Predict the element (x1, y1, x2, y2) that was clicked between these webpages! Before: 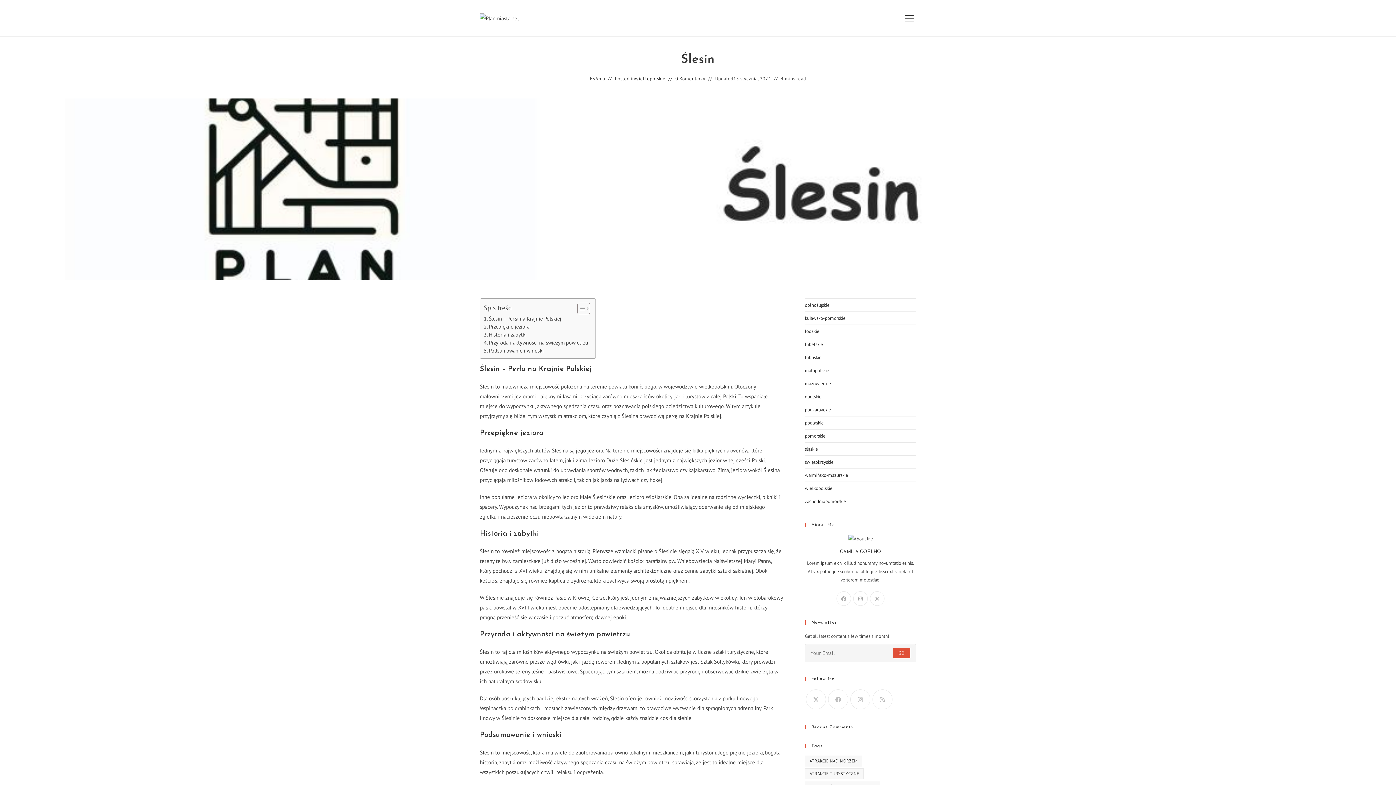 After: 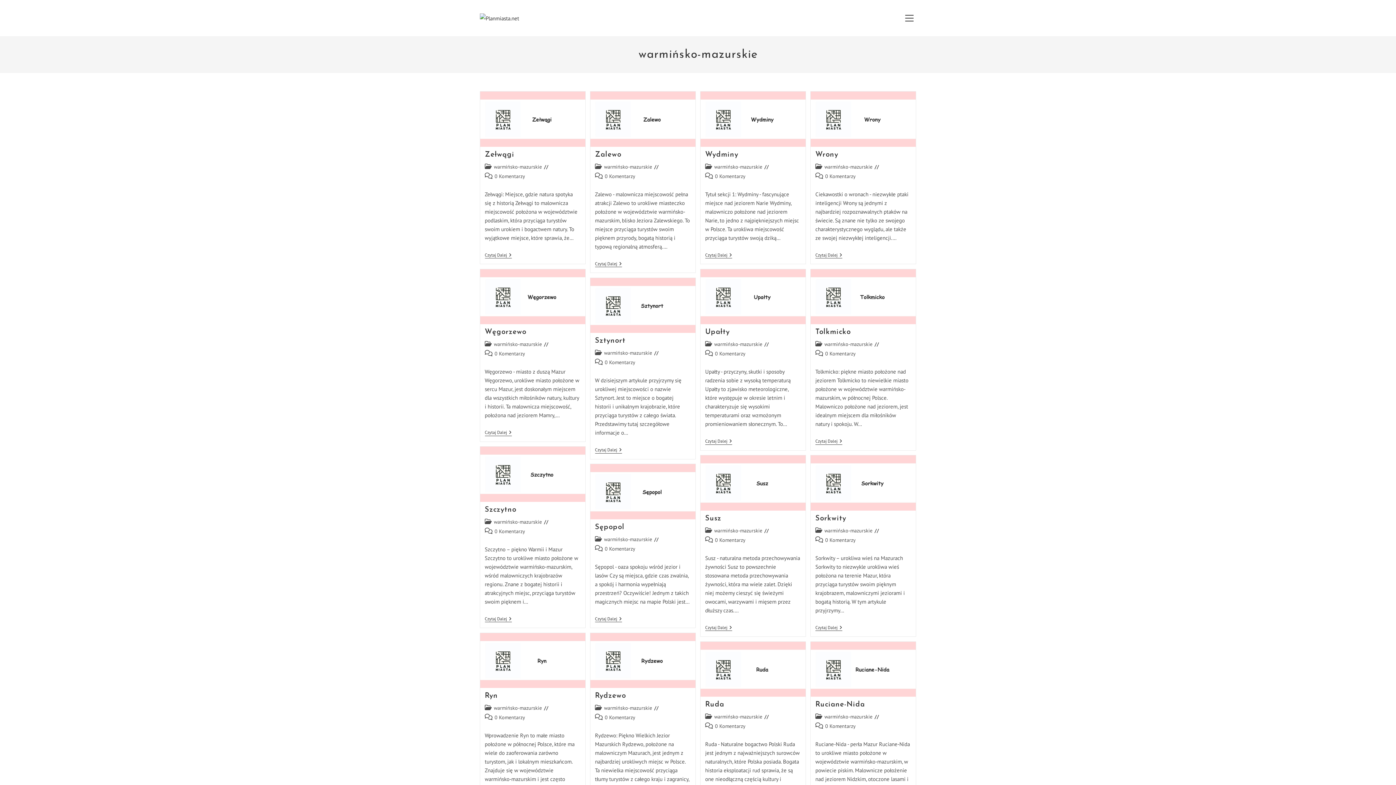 Action: bbox: (805, 472, 848, 478) label: warmińsko-mazurskie